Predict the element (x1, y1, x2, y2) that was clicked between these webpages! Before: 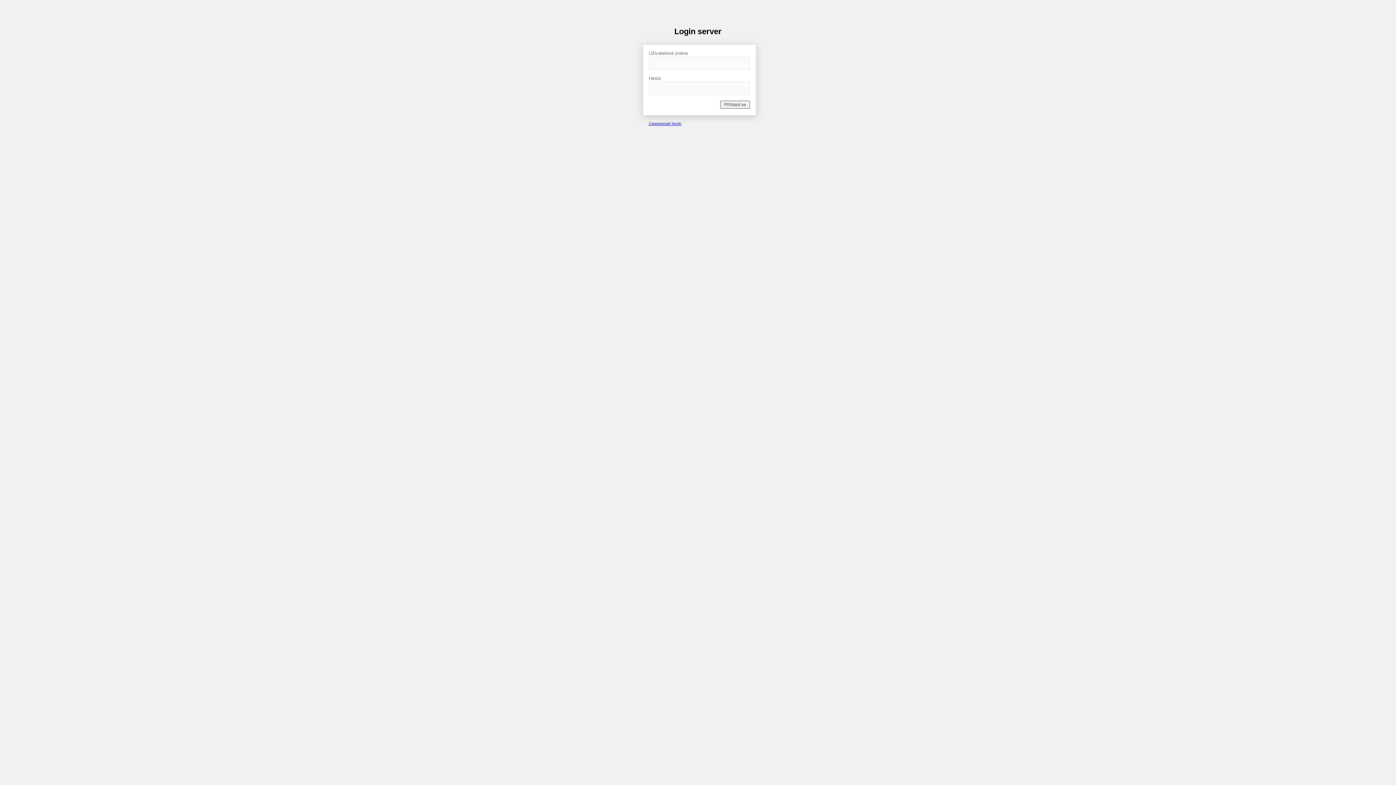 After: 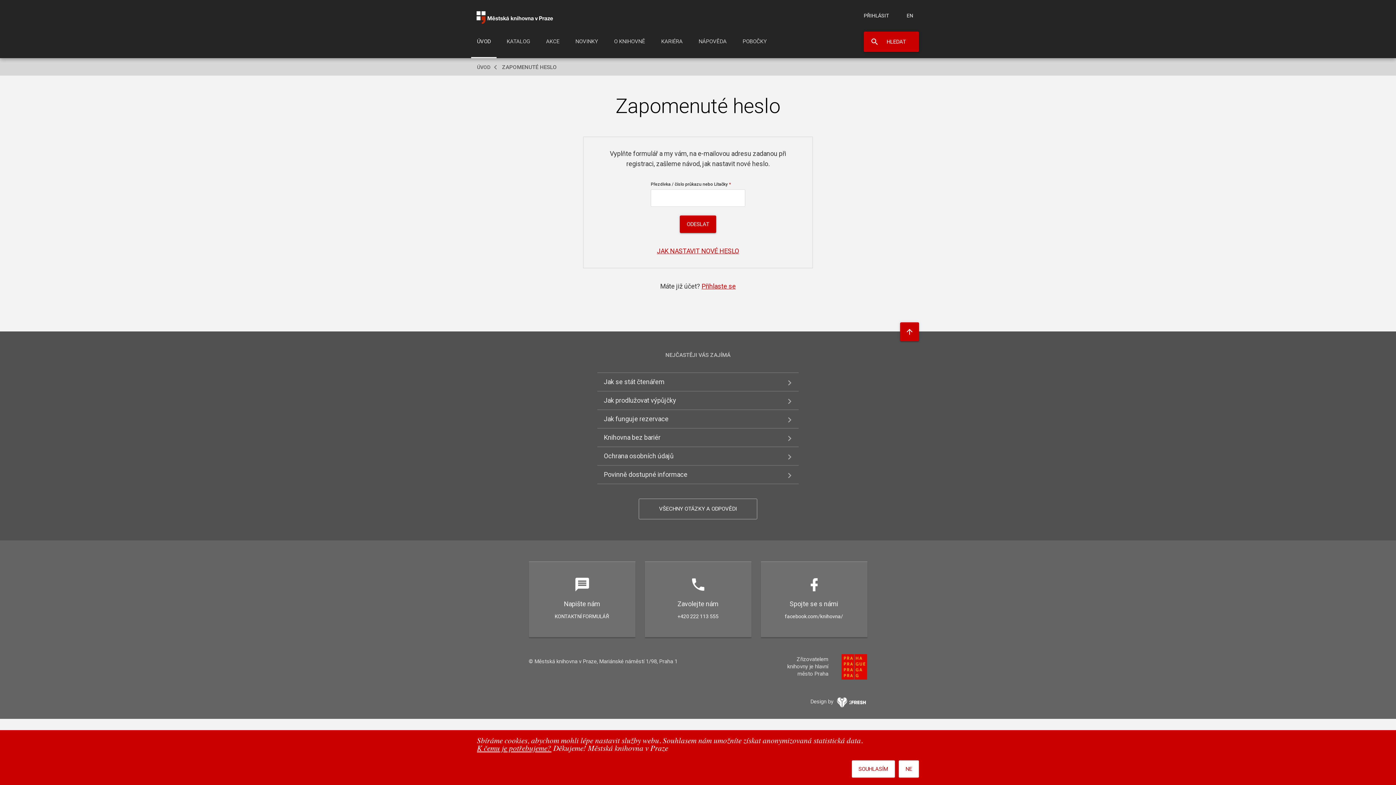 Action: bbox: (648, 121, 681, 125) label: Zapomenuté heslo